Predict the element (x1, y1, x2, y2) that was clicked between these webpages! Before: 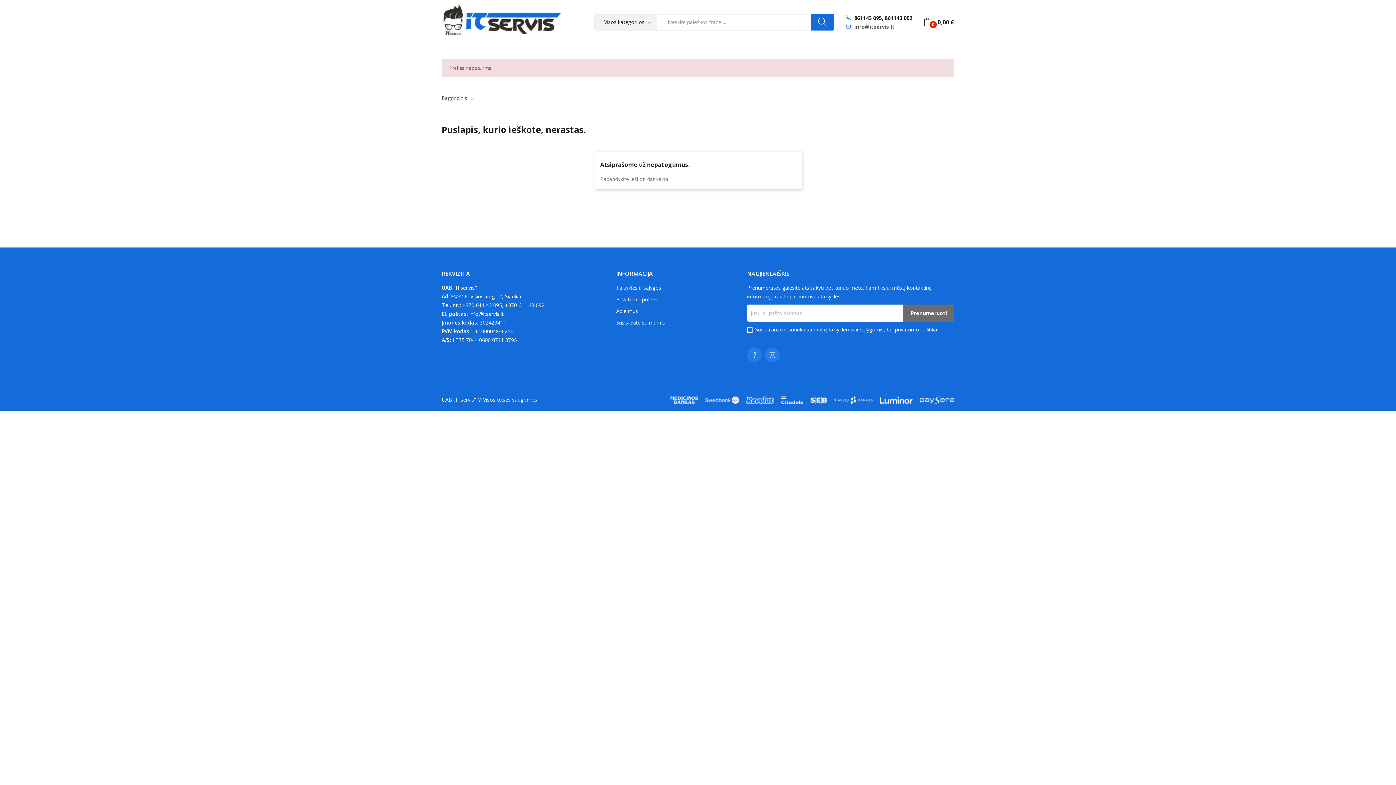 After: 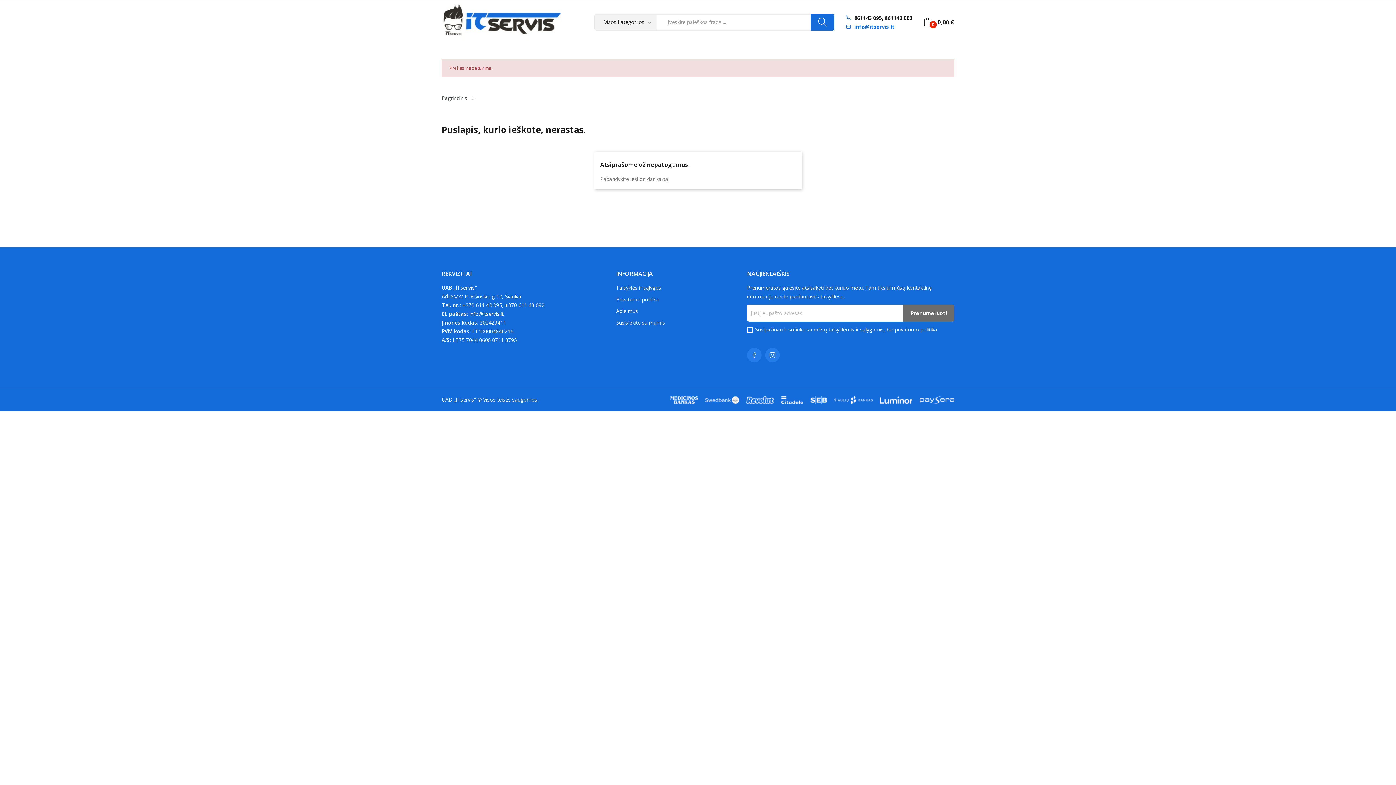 Action: label: info@itservis.lt bbox: (854, 23, 894, 30)